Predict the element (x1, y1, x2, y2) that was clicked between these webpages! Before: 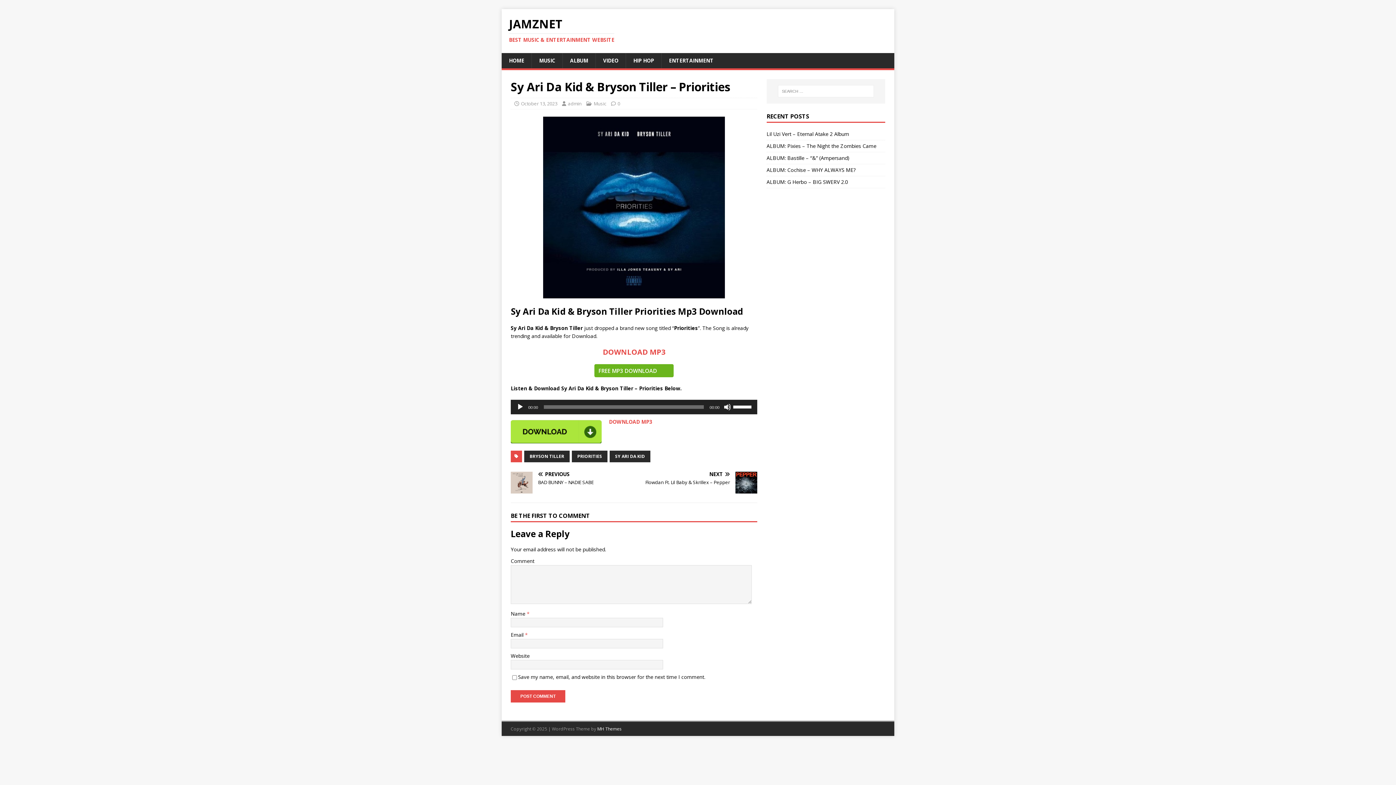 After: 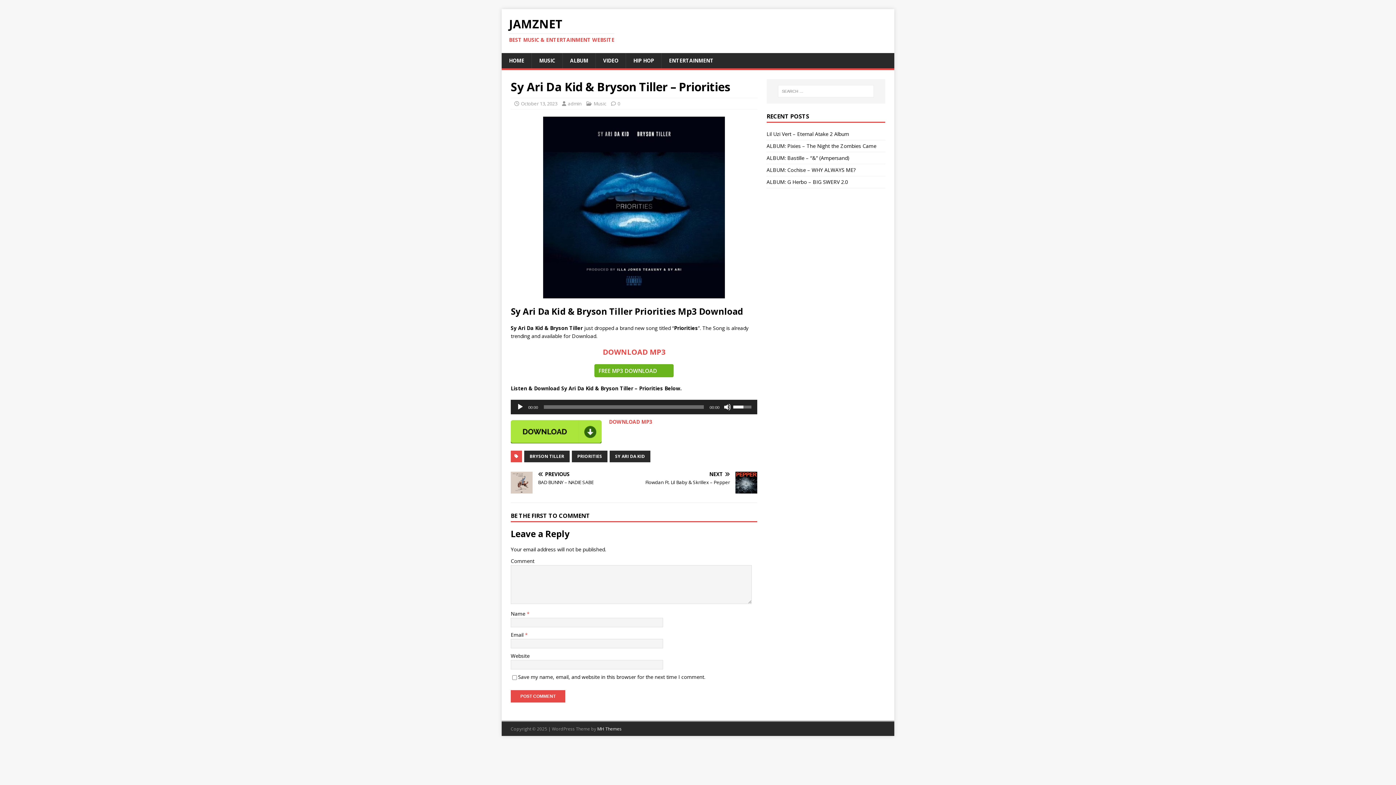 Action: bbox: (733, 400, 753, 413) label: Volume Slider